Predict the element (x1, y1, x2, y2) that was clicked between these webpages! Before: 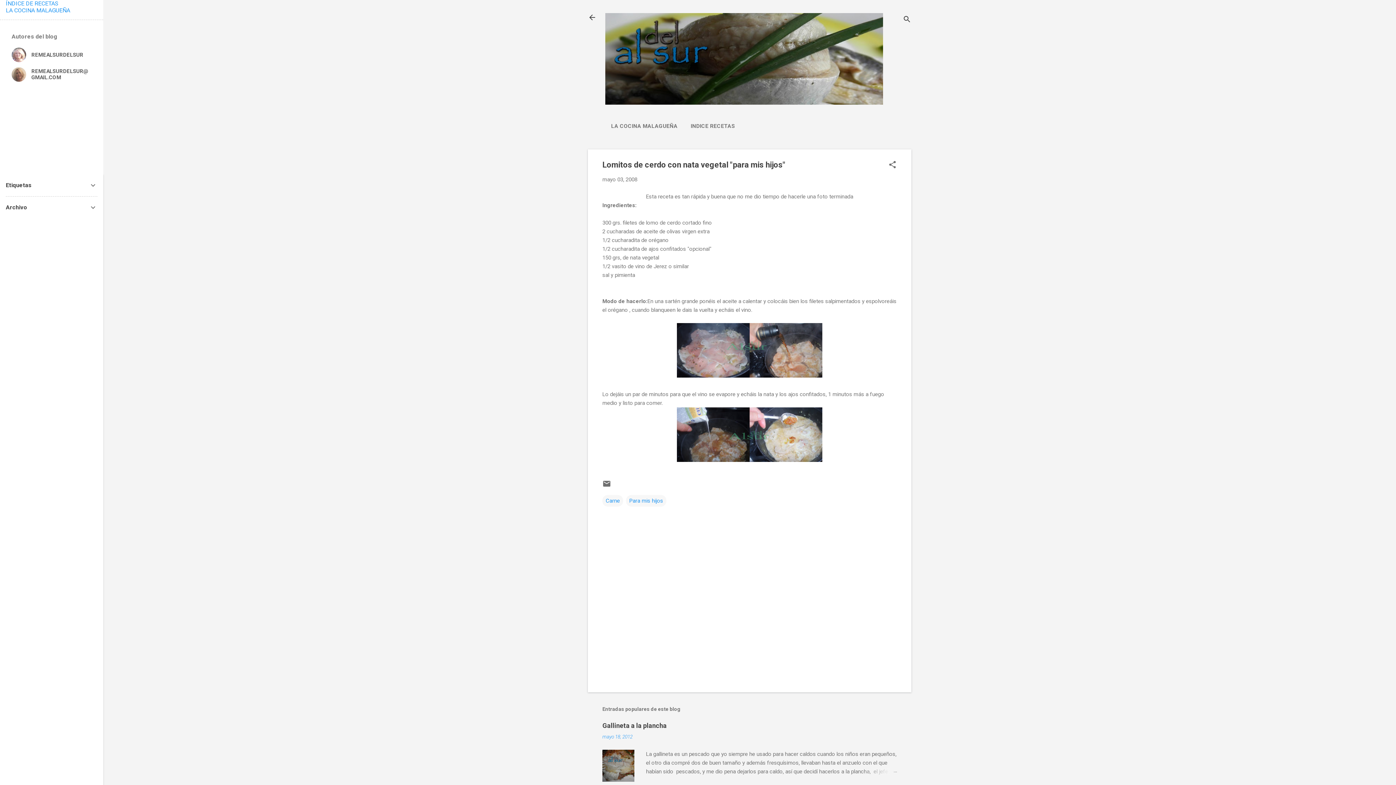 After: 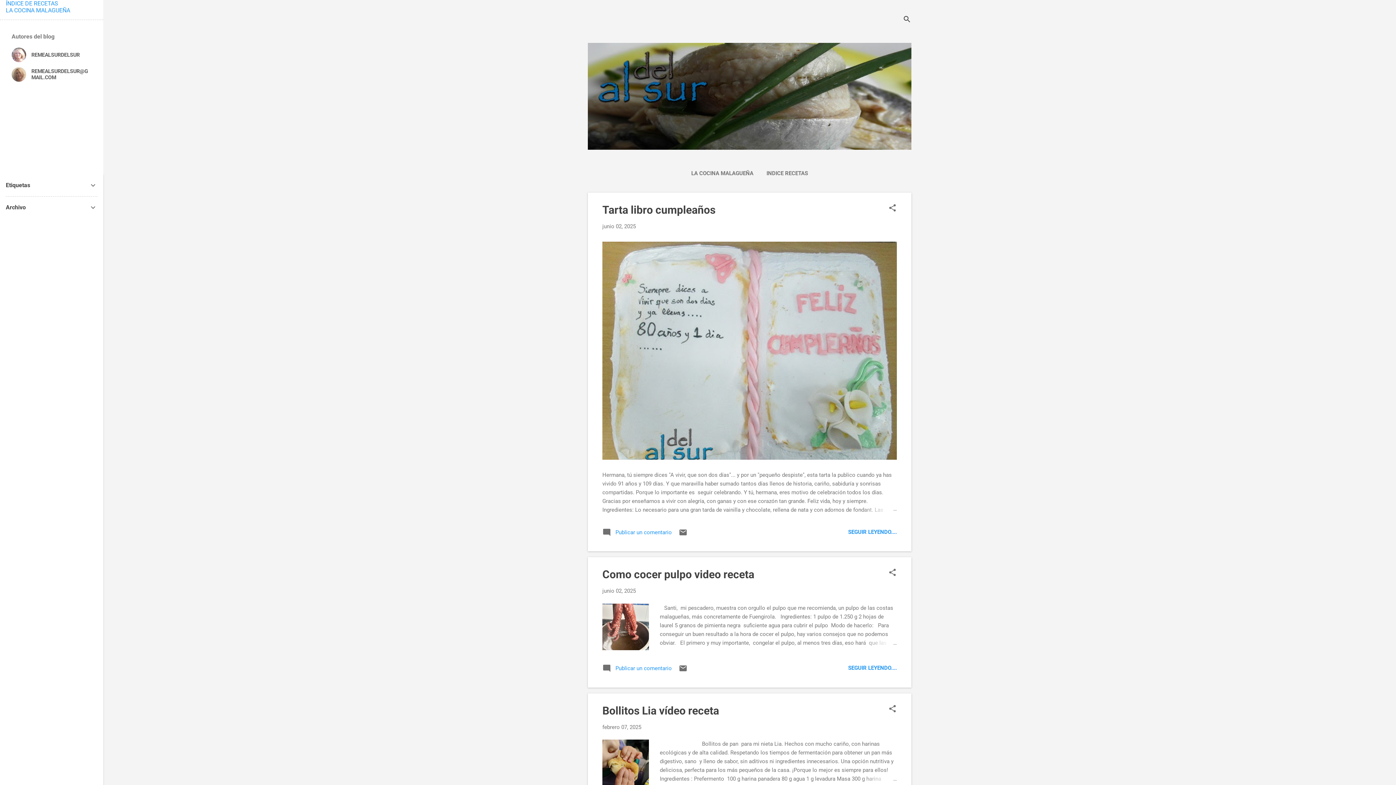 Action: bbox: (583, 8, 601, 26)